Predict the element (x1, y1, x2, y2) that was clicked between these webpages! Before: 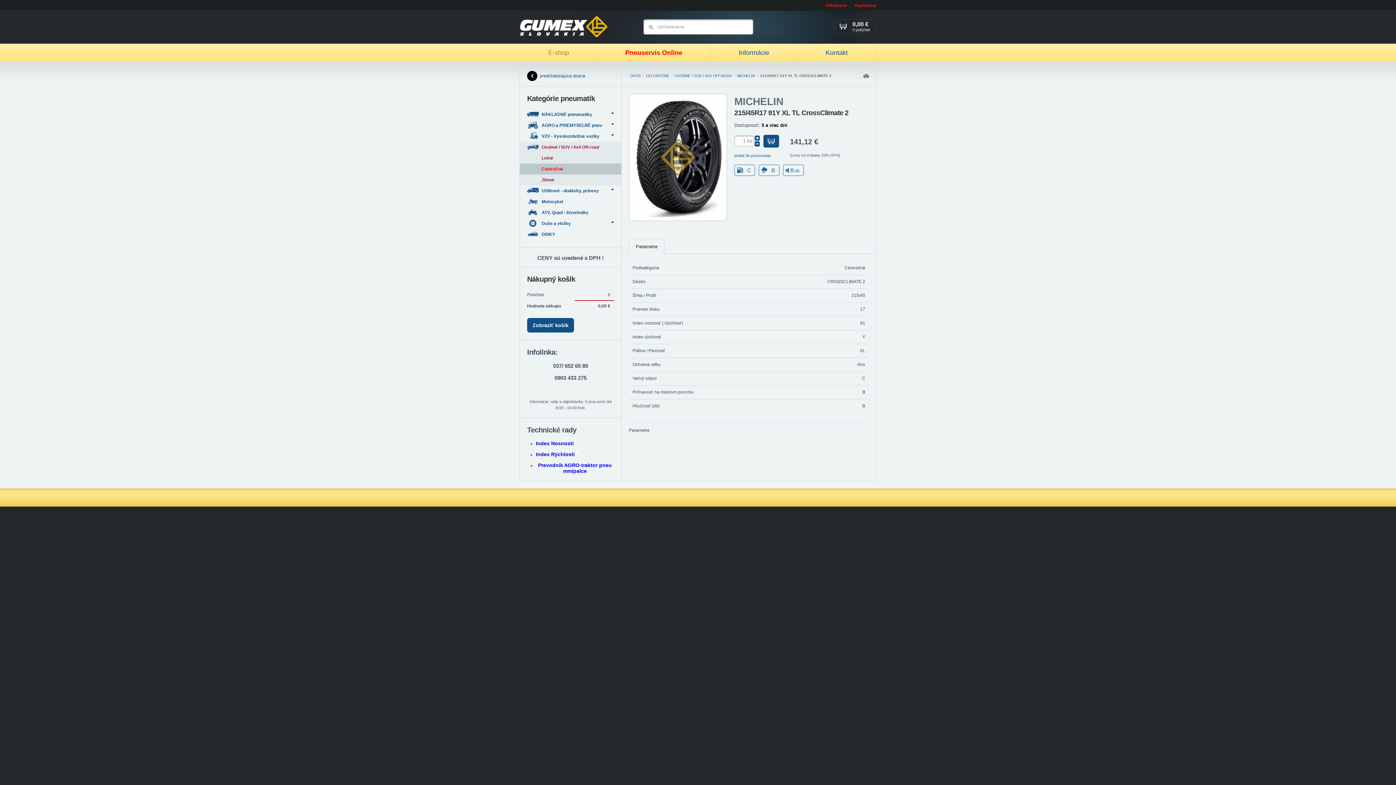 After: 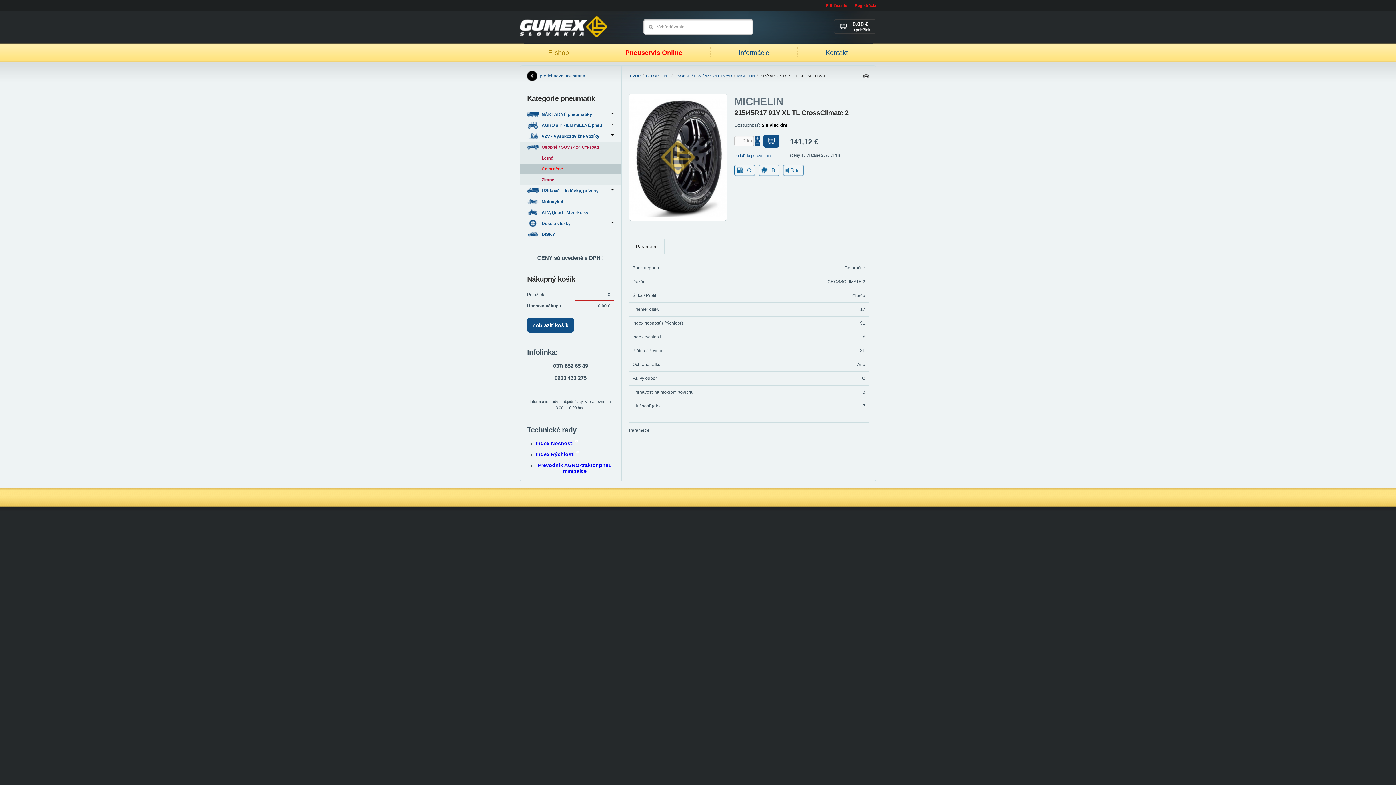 Action: bbox: (754, 135, 760, 140)